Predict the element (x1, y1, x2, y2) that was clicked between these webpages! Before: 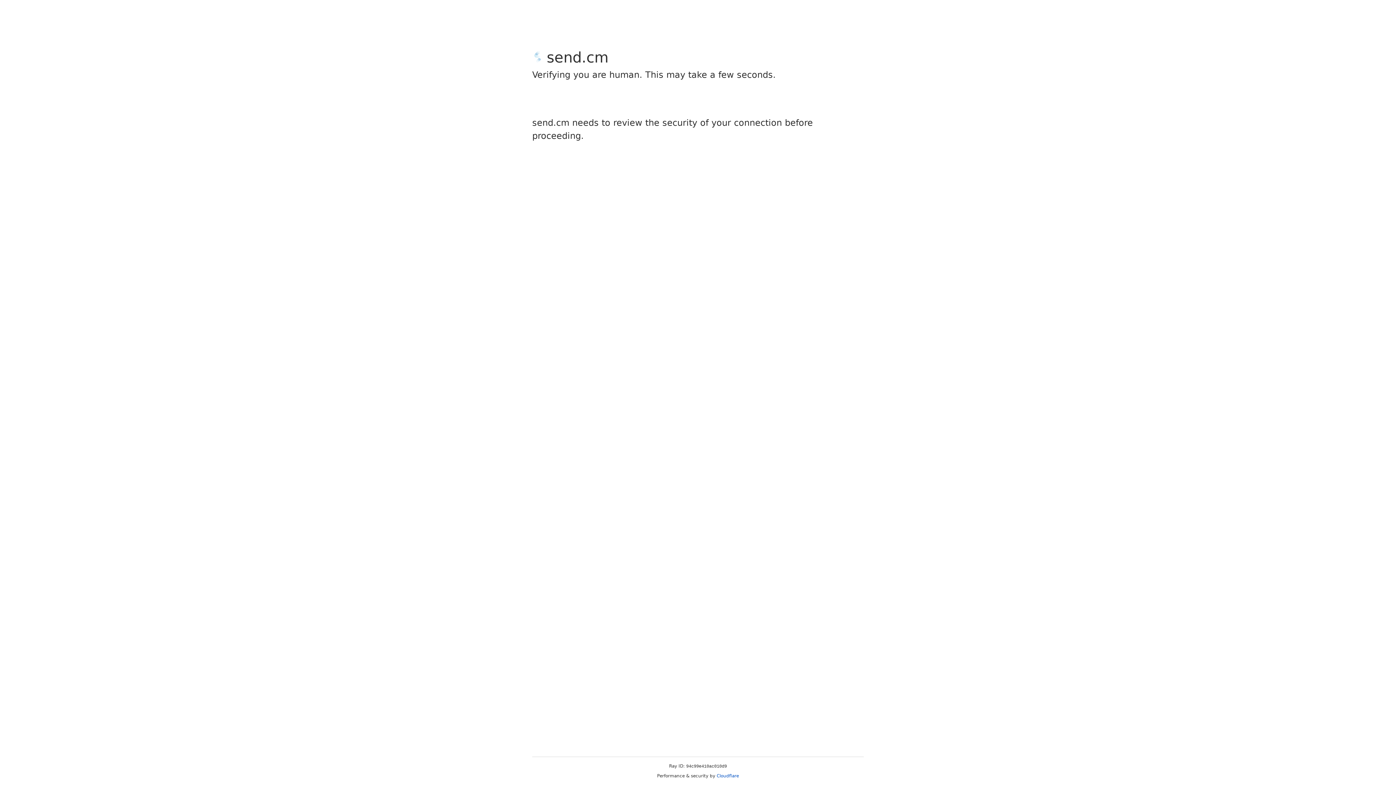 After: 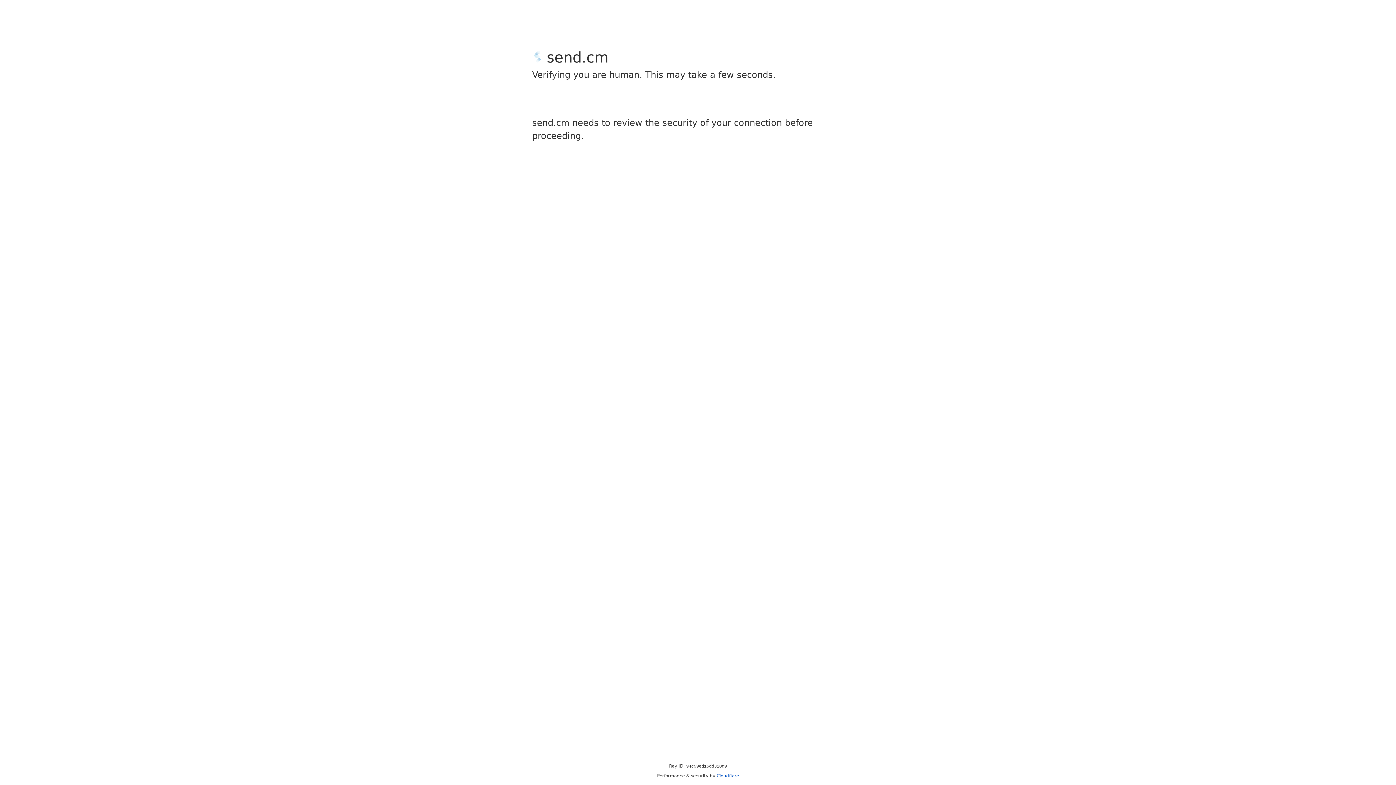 Action: bbox: (716, 773, 739, 778) label: Cloudflare